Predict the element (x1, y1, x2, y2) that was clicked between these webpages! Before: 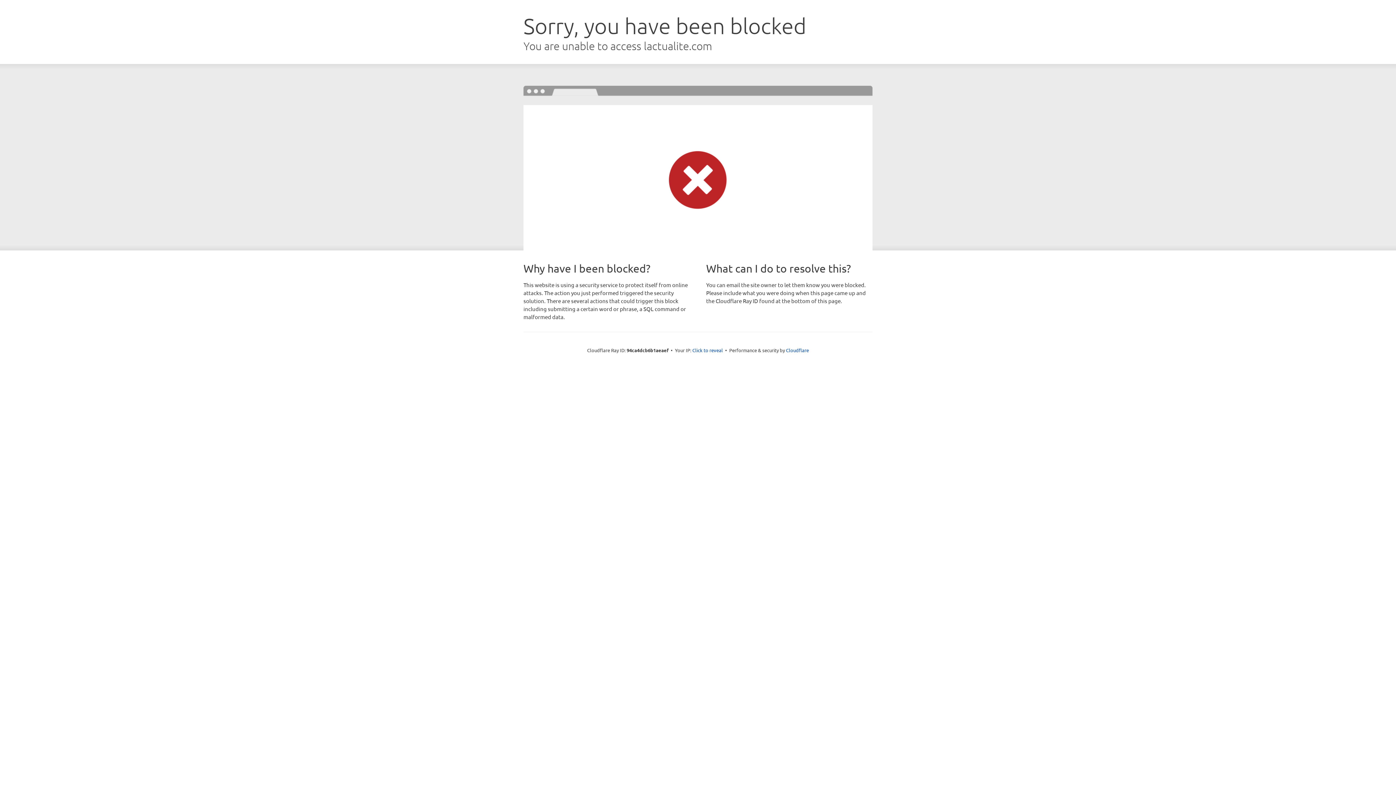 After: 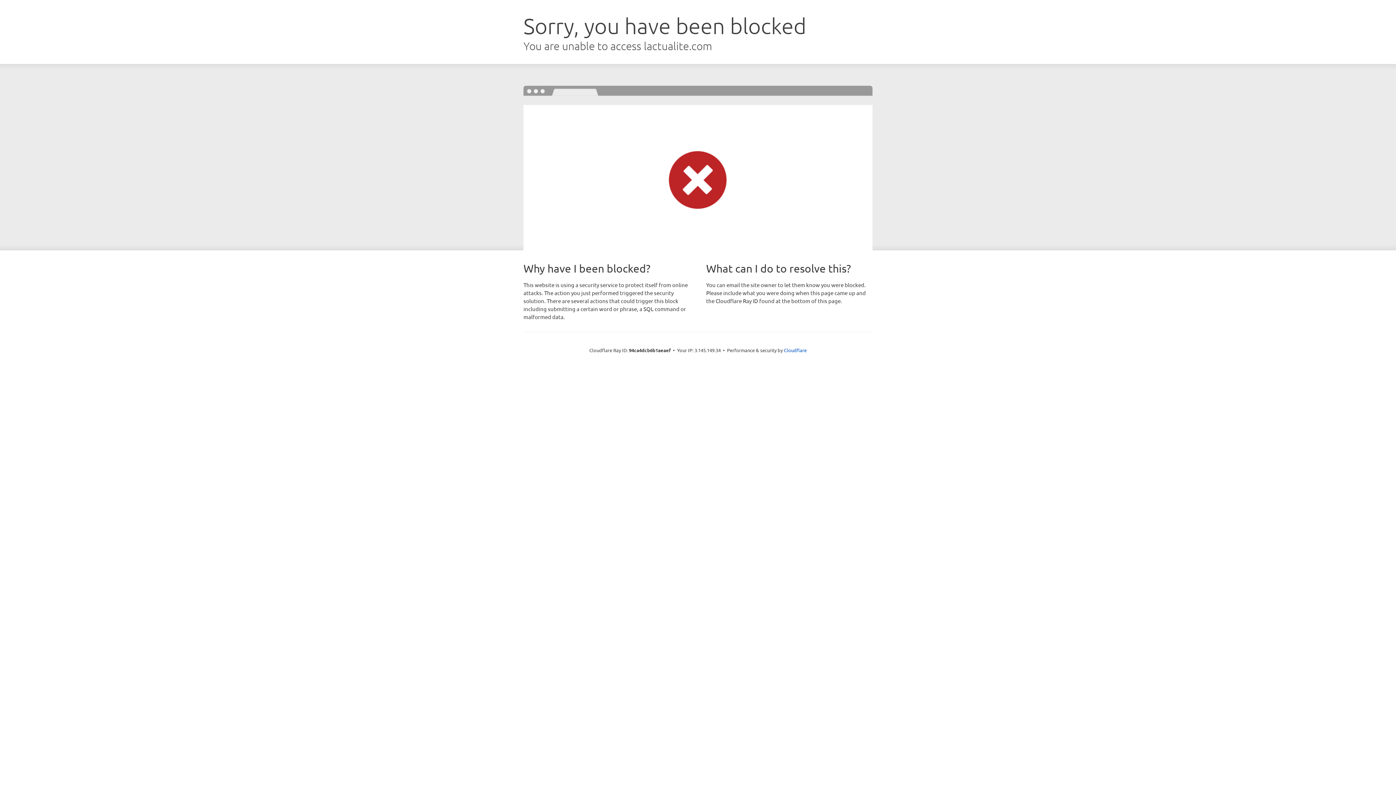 Action: bbox: (692, 346, 723, 353) label: Click to reveal